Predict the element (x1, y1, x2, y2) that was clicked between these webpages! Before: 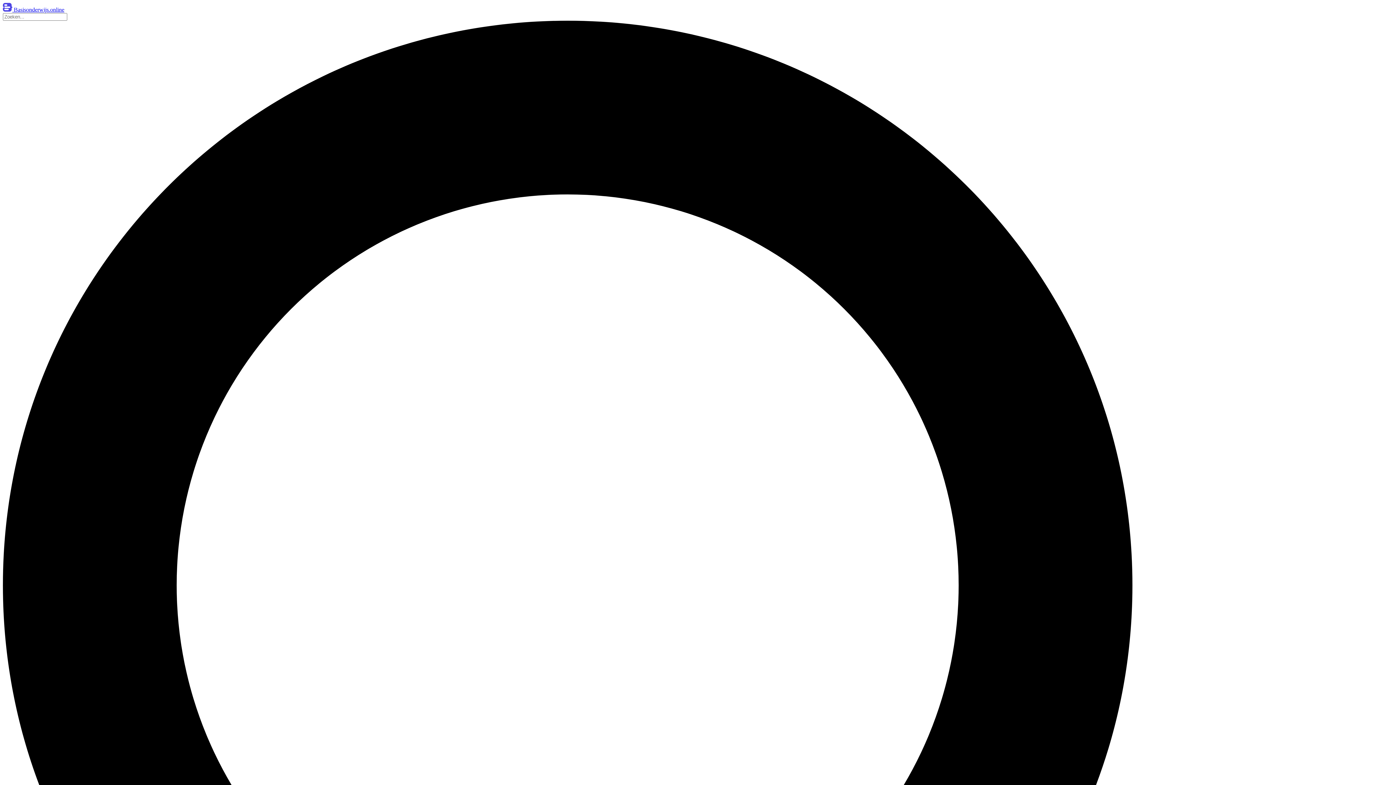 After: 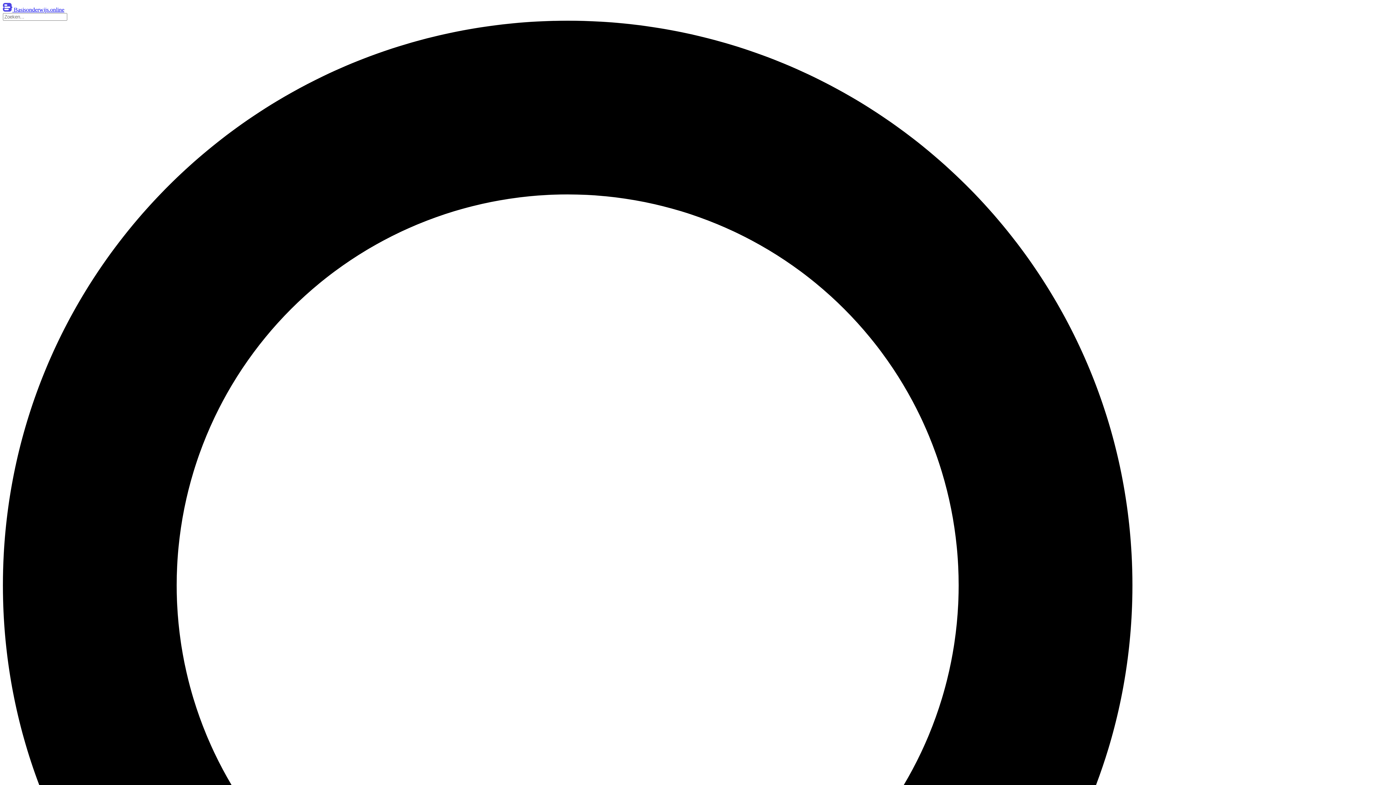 Action: label:  Basisonderwijs.online bbox: (2, 2, 1393, 13)